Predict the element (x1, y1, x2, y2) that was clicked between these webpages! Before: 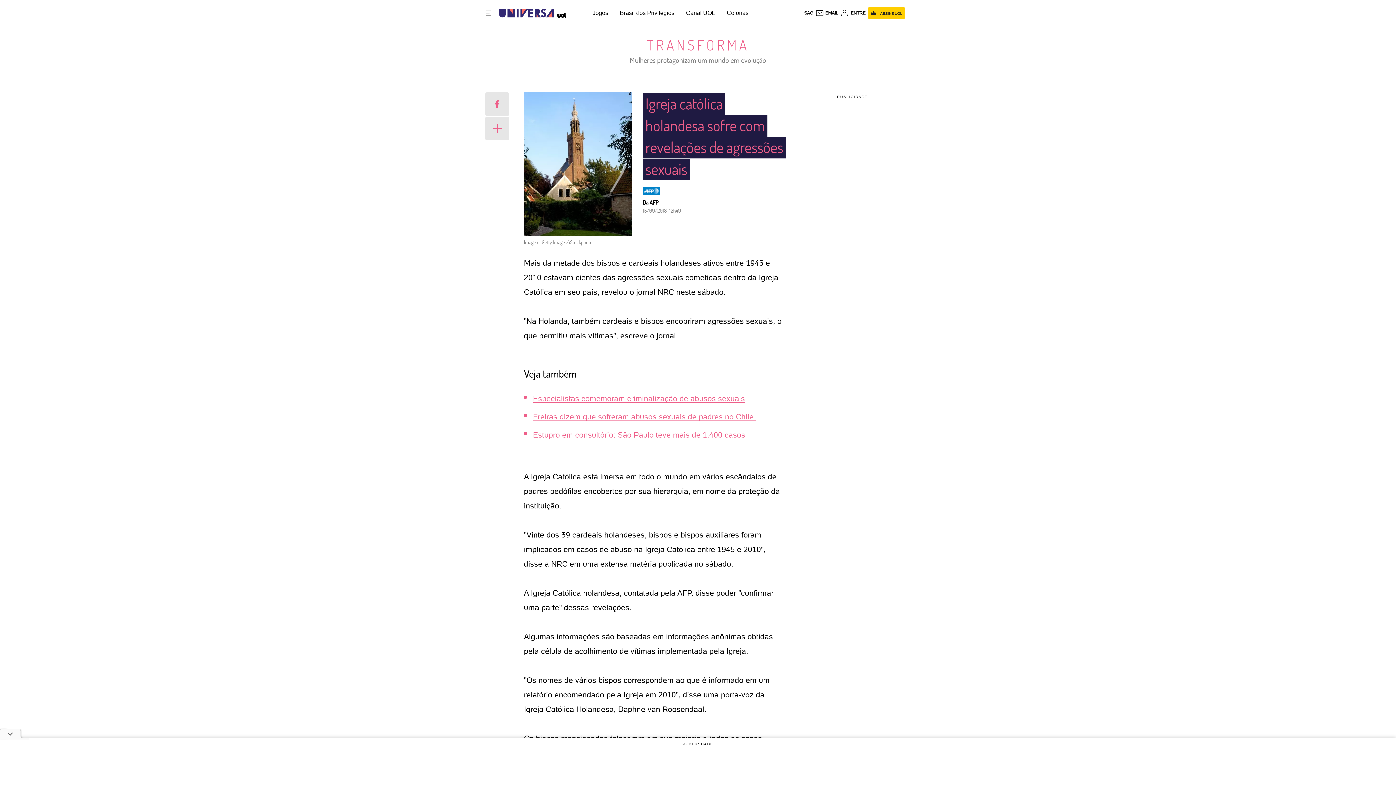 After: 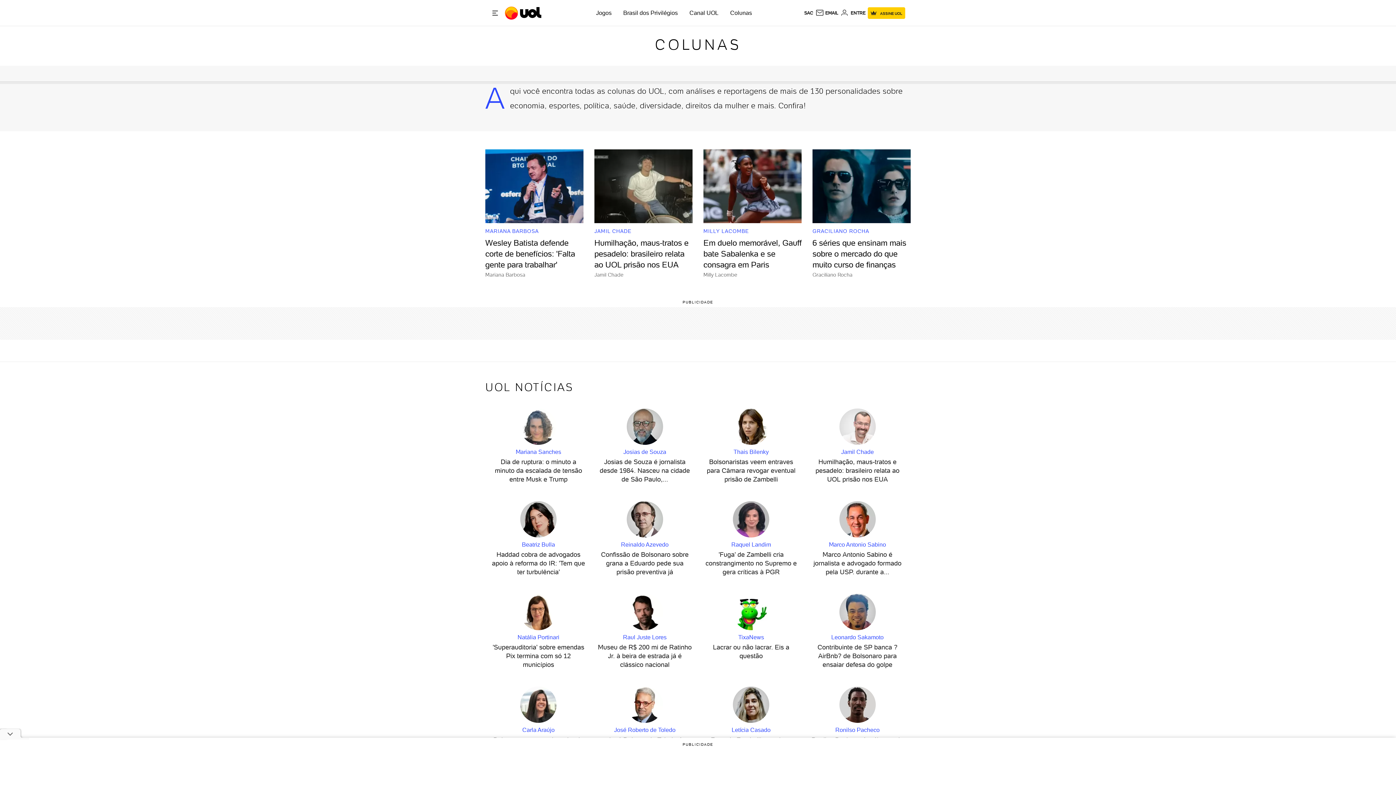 Action: label: Colunas bbox: (726, 9, 748, 16)